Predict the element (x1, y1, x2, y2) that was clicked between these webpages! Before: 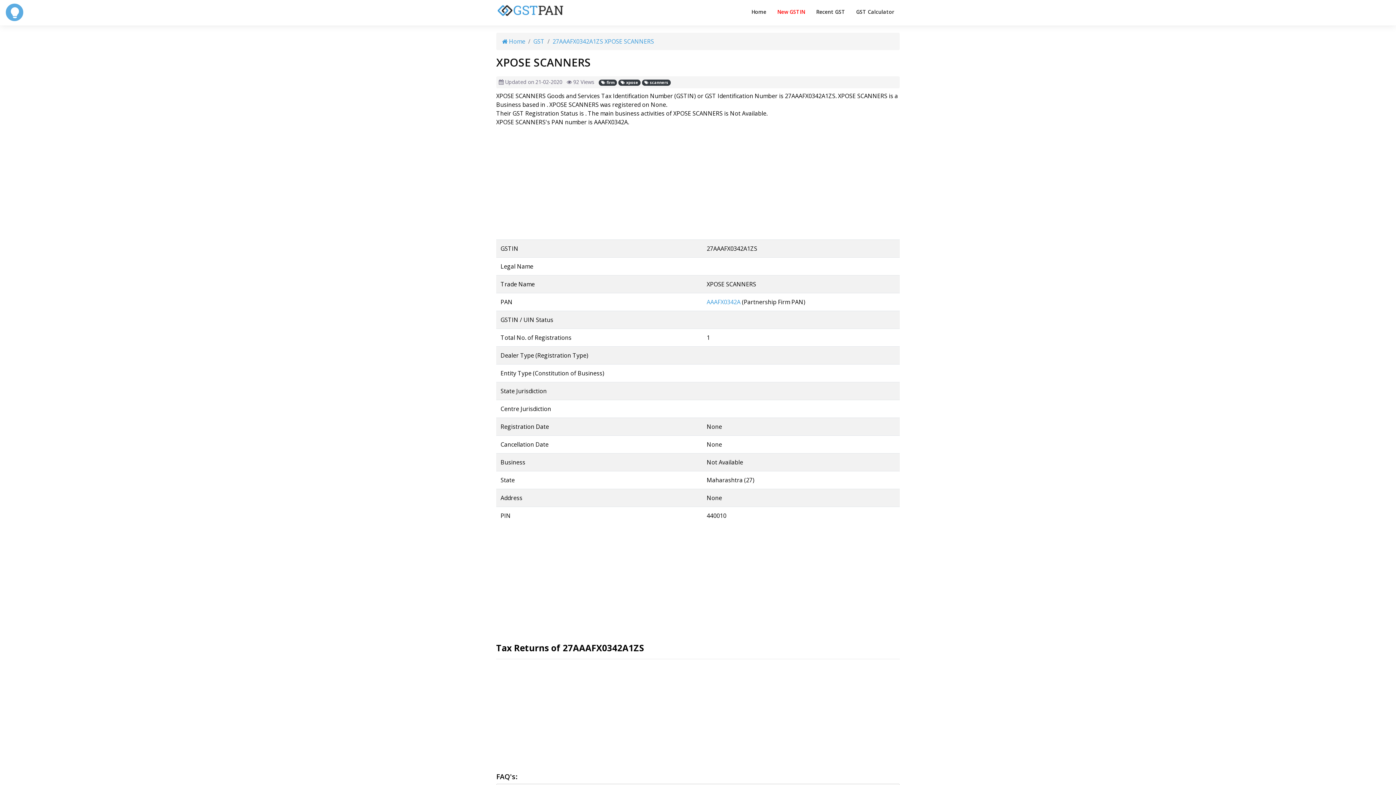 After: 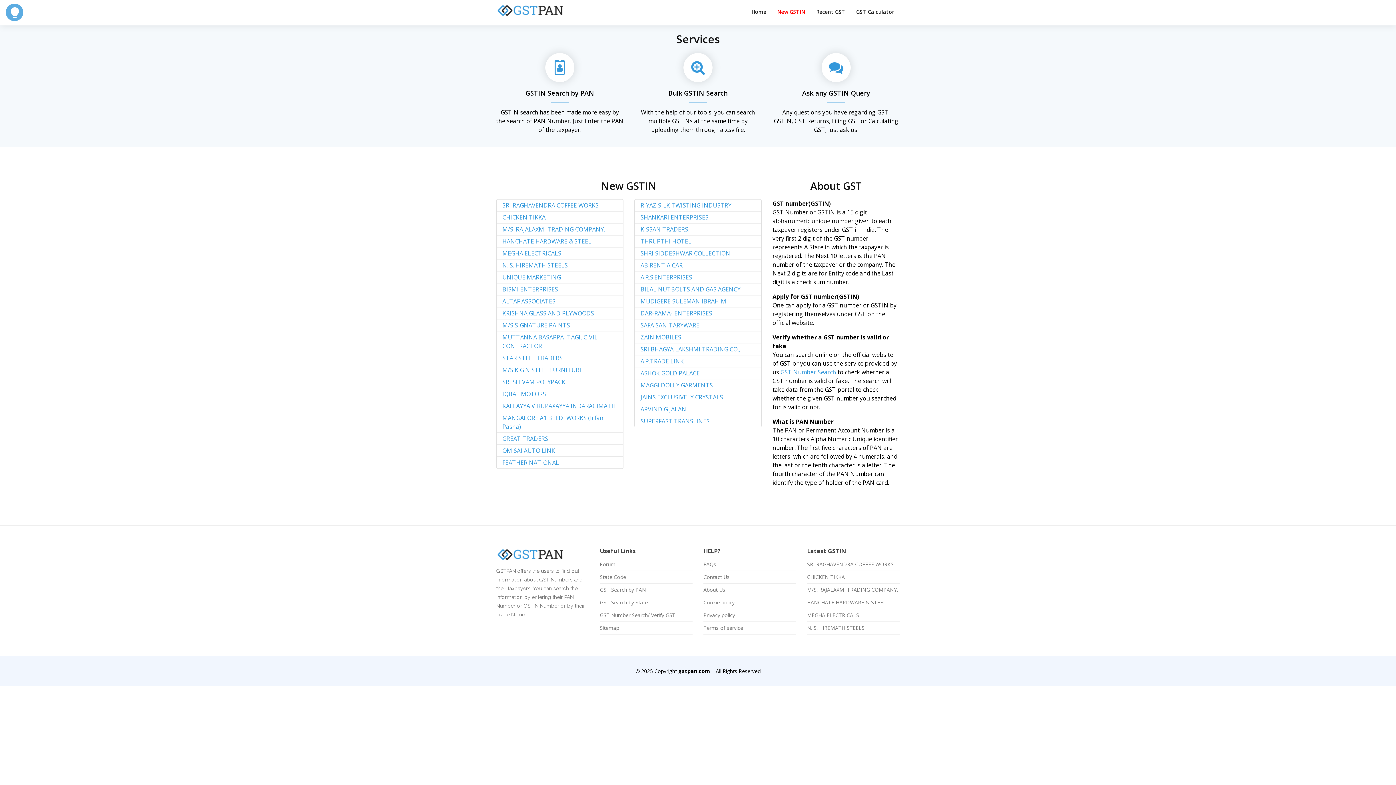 Action: bbox: (502, 37, 525, 45) label:  Home